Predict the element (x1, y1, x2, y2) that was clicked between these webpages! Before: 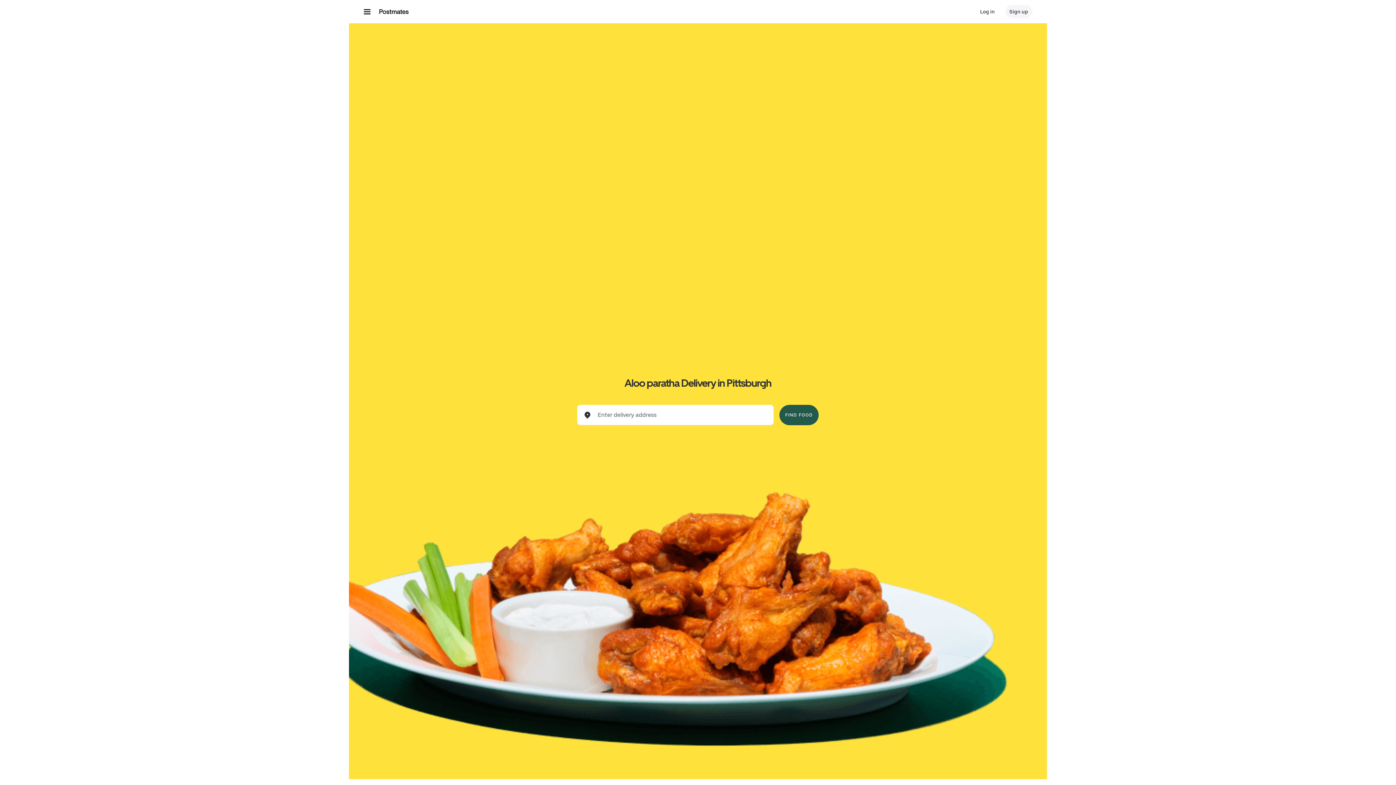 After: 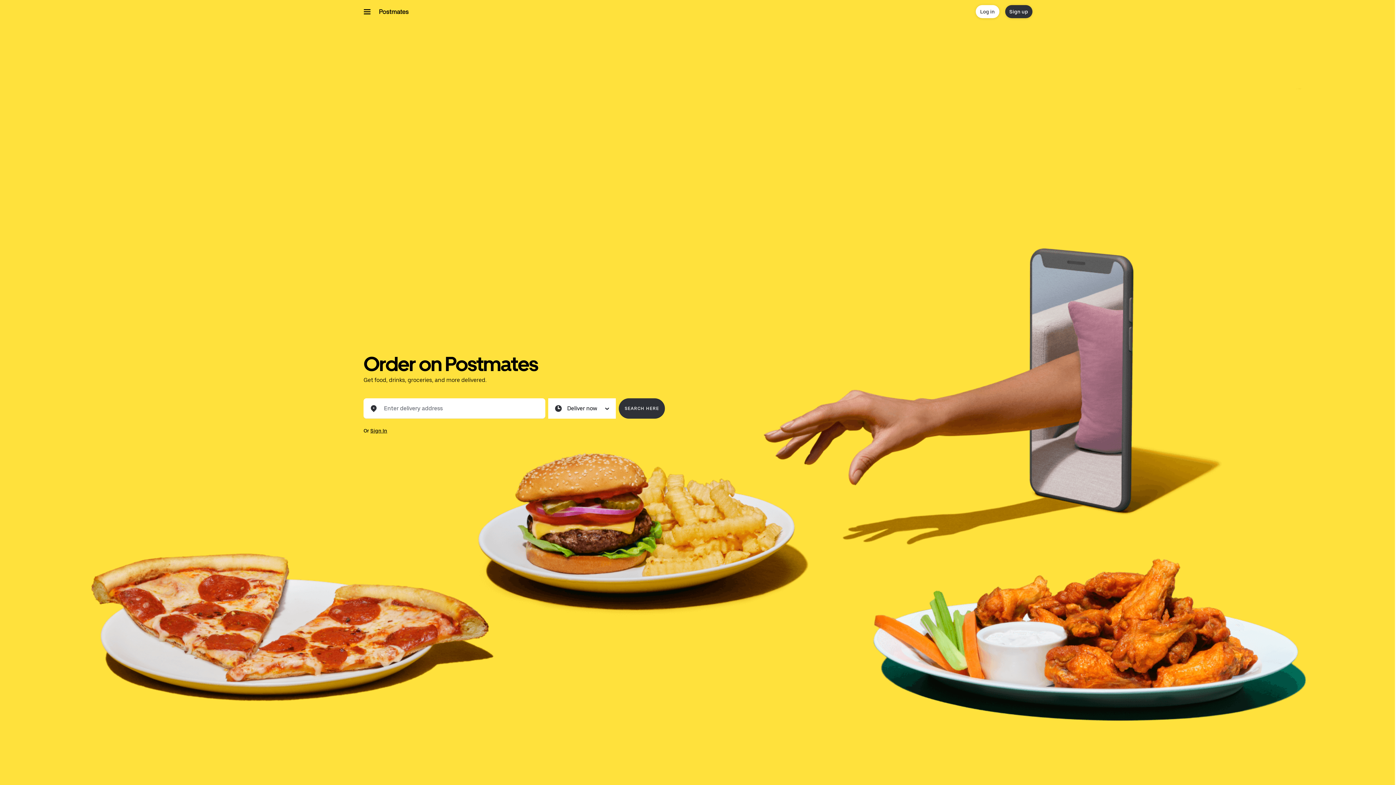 Action: bbox: (378, 8, 408, 14)